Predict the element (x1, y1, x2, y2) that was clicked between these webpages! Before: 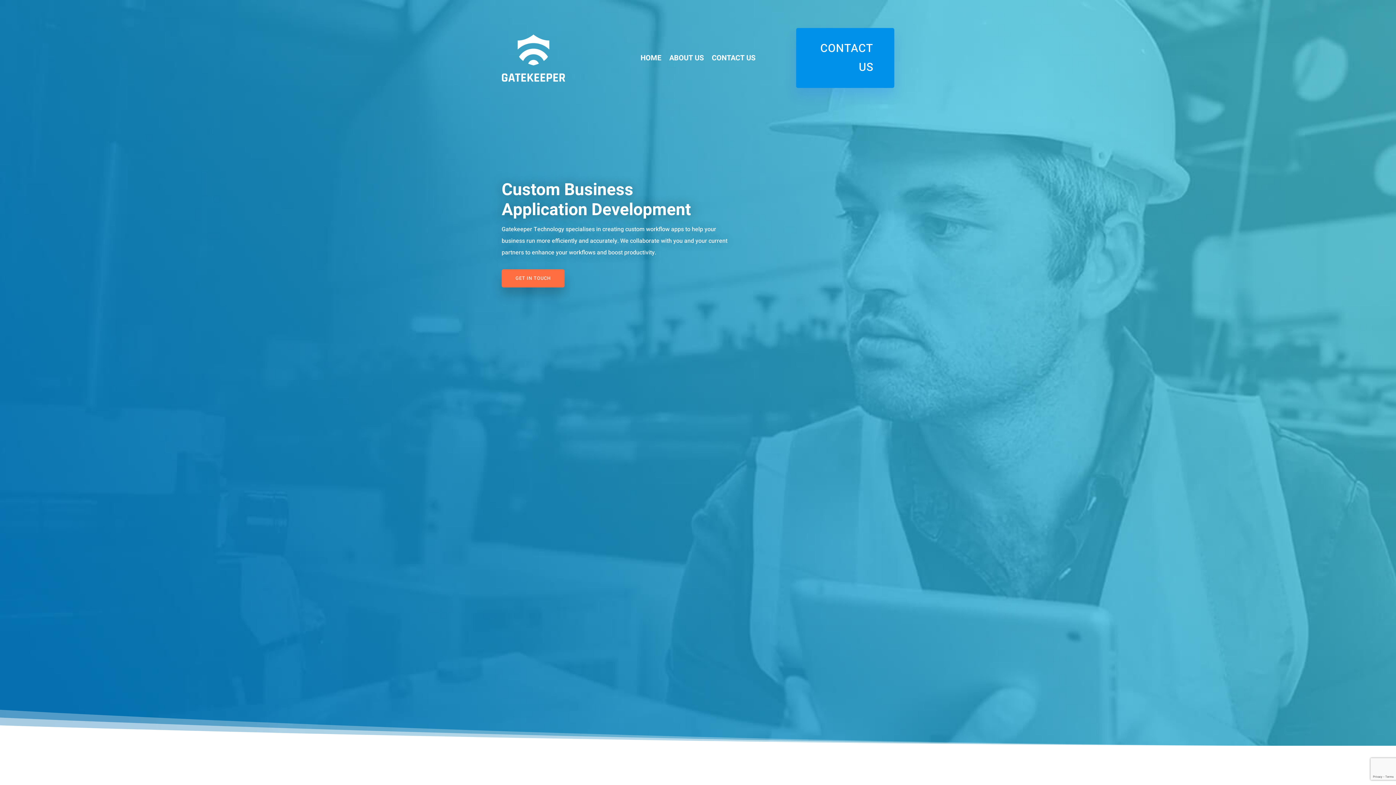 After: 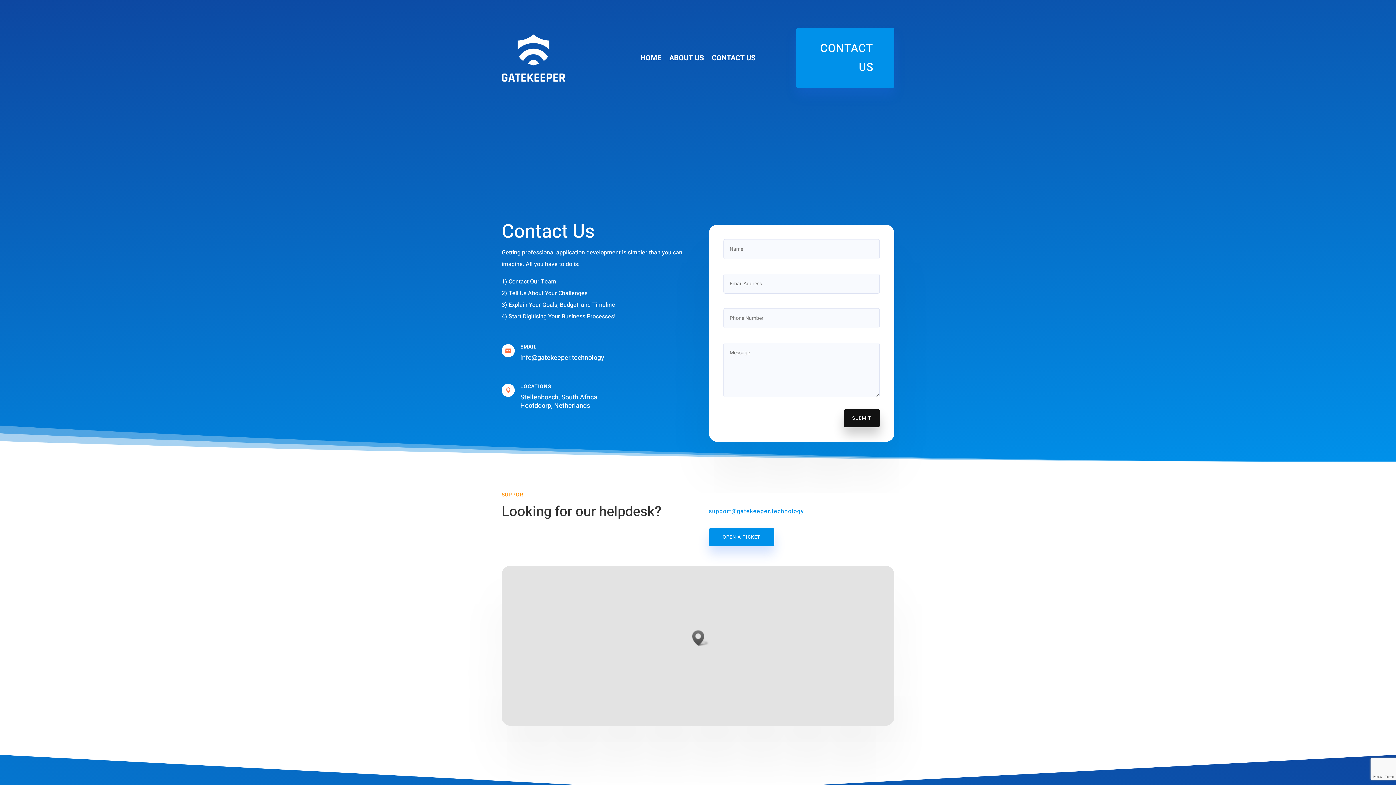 Action: bbox: (712, 55, 755, 63) label: CONTACT US